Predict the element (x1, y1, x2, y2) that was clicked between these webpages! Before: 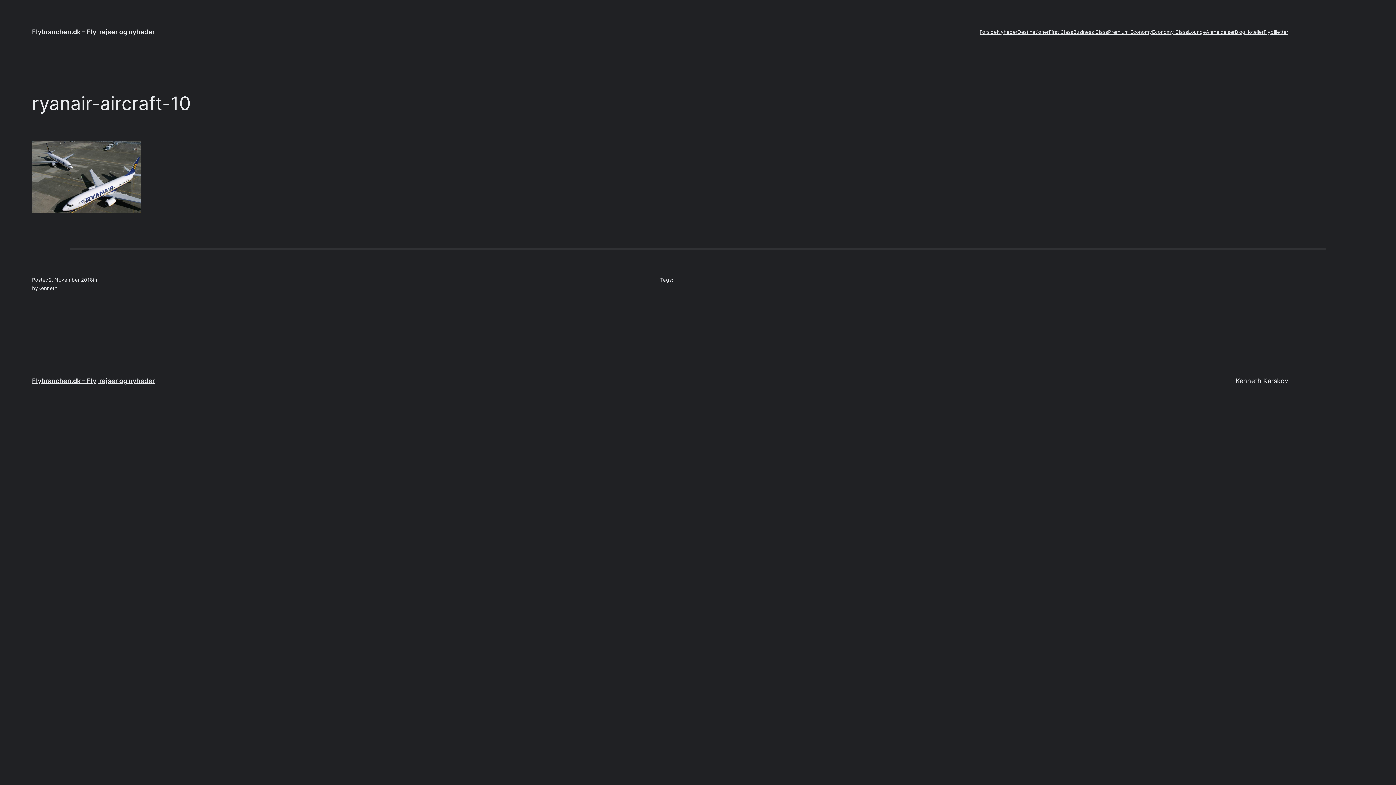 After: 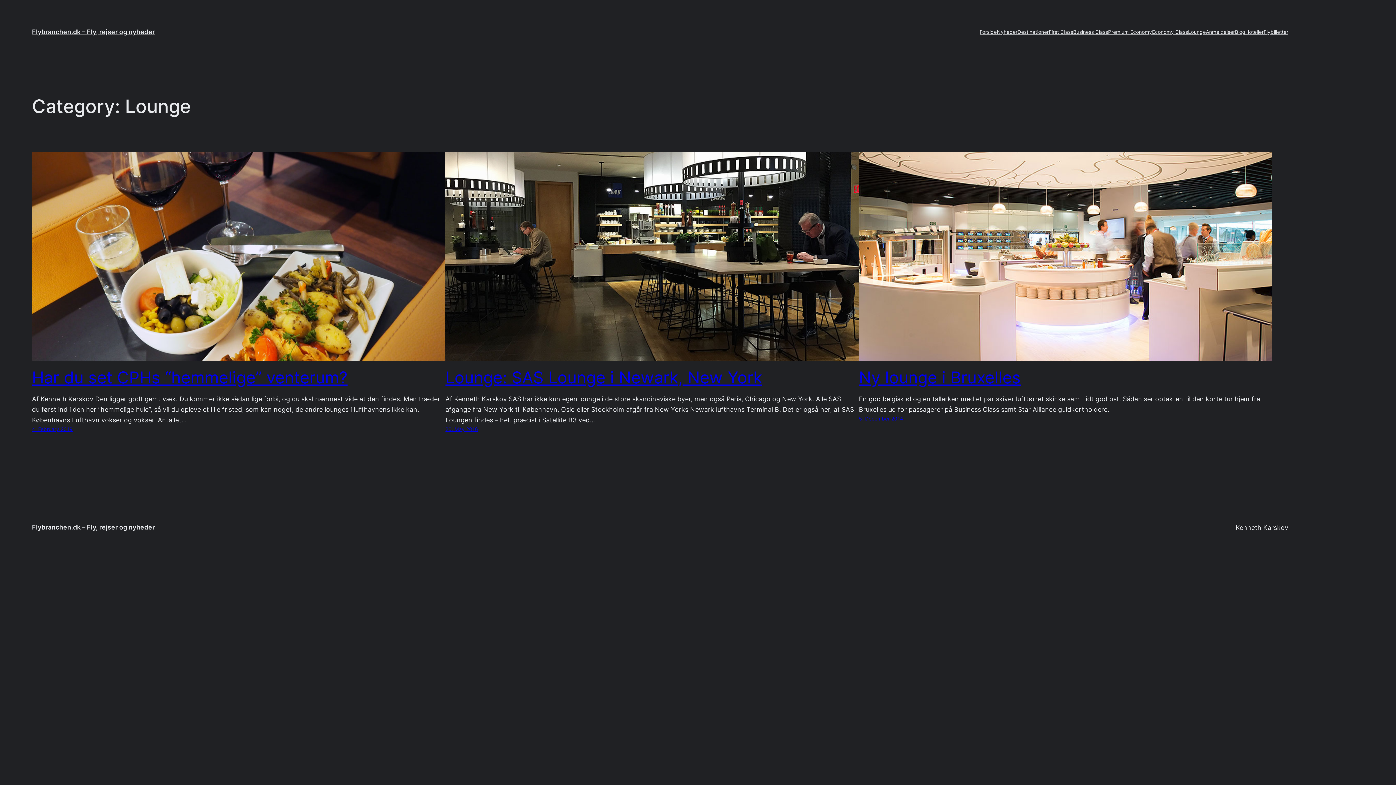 Action: bbox: (1188, 27, 1206, 36) label: Lounge